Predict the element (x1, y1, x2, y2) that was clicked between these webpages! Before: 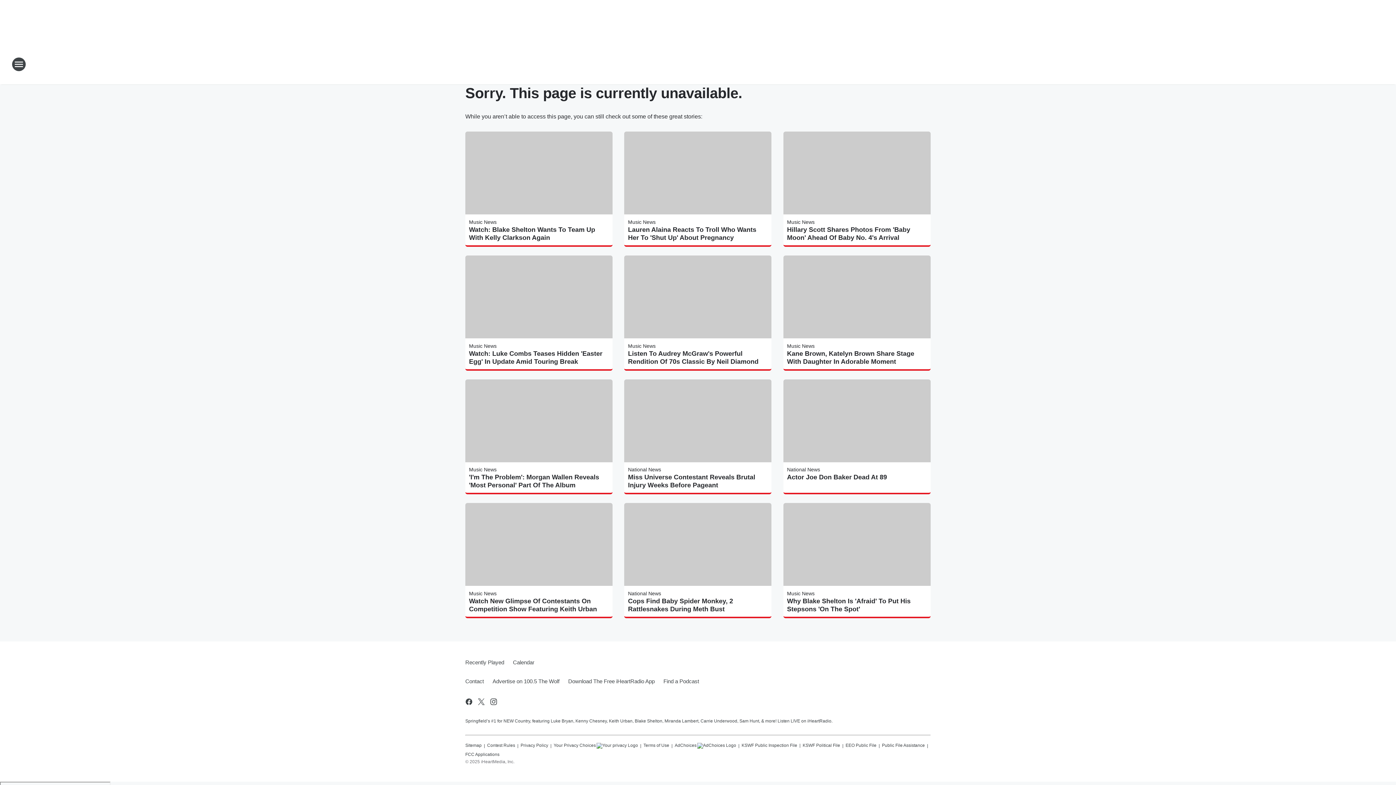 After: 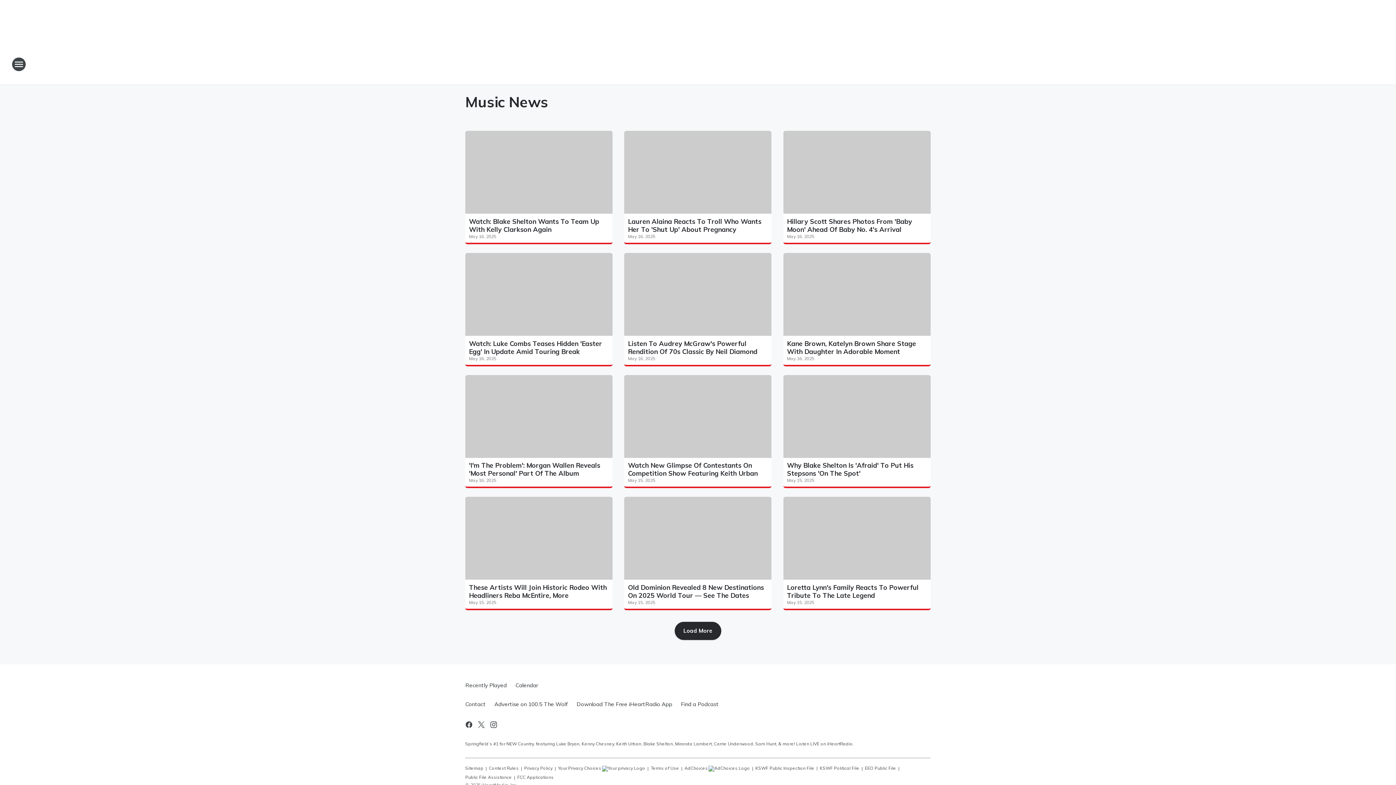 Action: bbox: (787, 343, 814, 348) label: Music News